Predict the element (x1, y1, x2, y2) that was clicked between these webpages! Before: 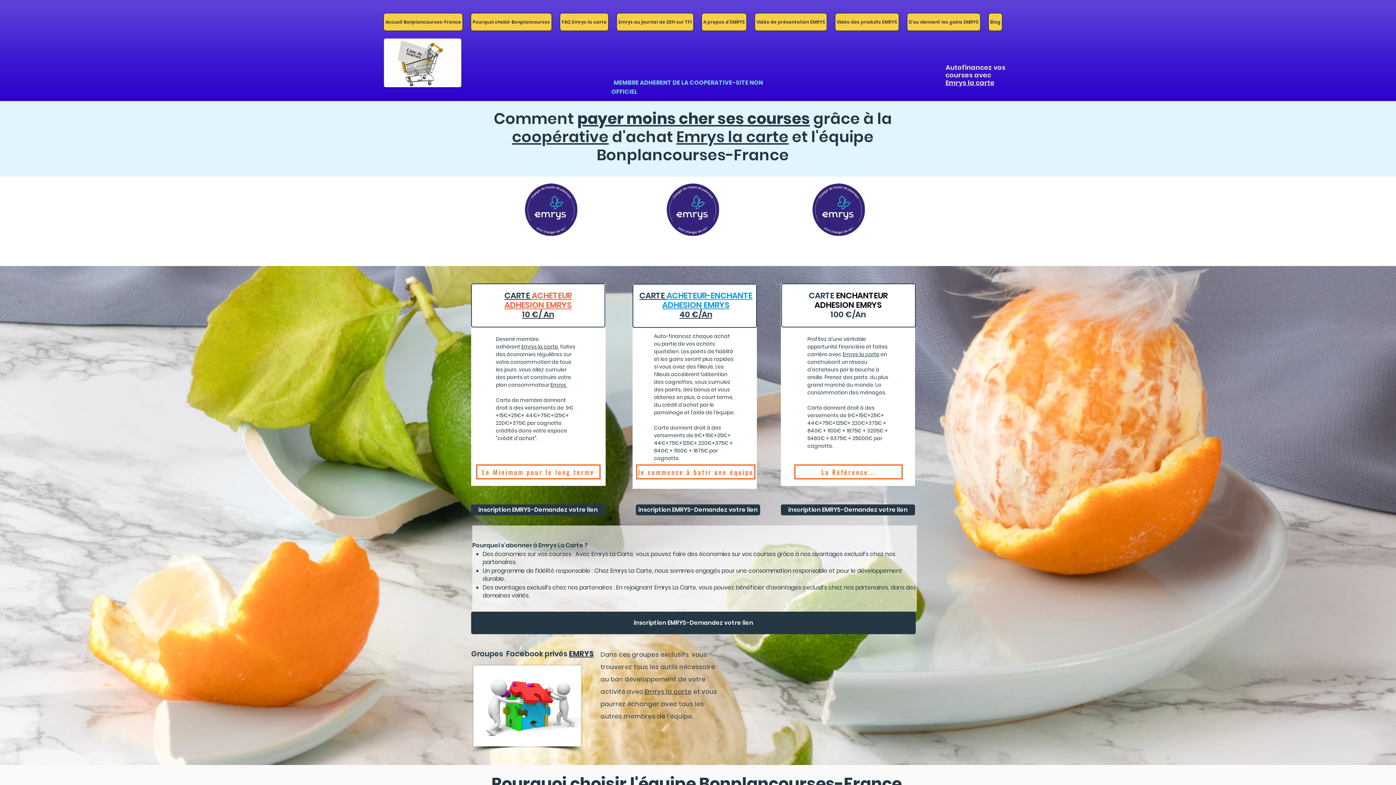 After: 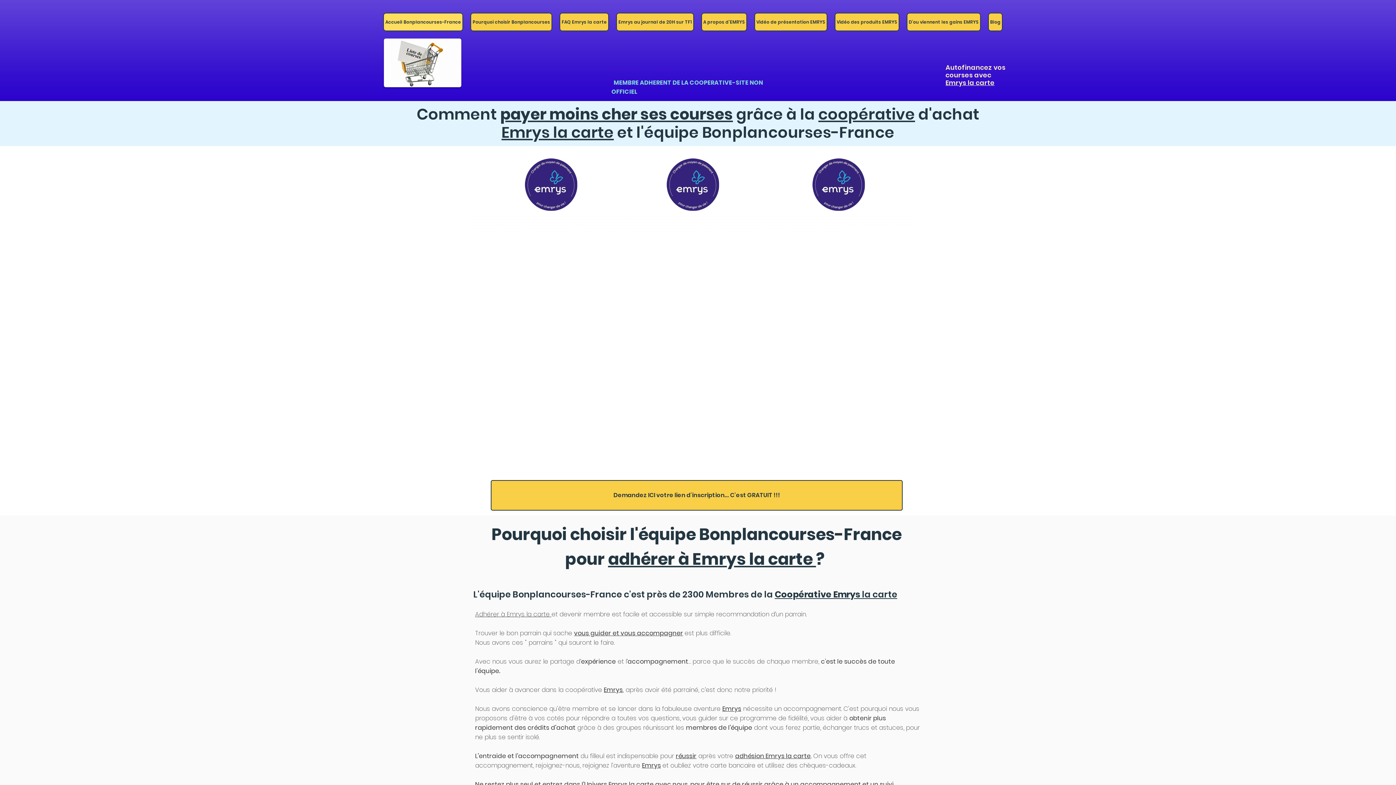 Action: label: CARTE ACHETEUR ADHESION EMRYS
10 €/ An bbox: (504, 290, 571, 320)